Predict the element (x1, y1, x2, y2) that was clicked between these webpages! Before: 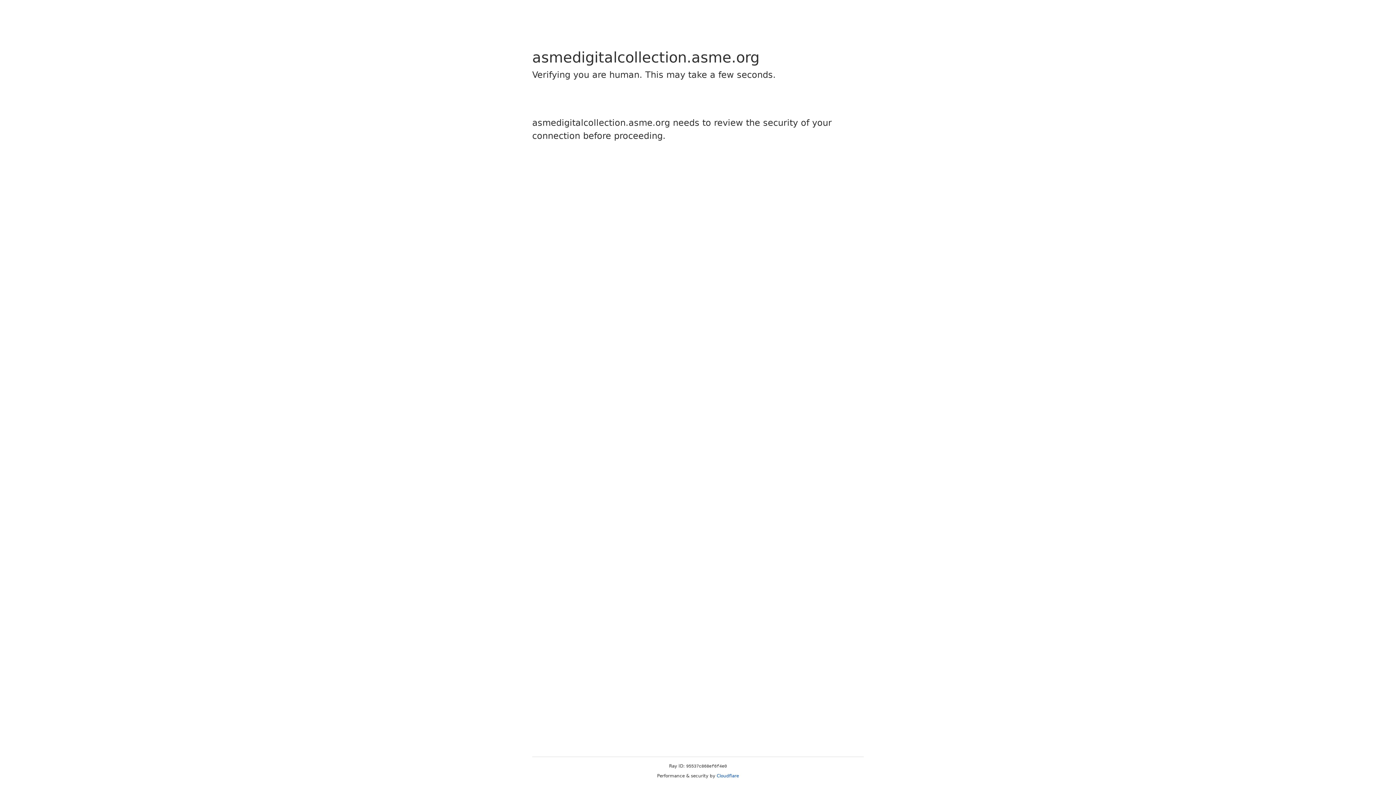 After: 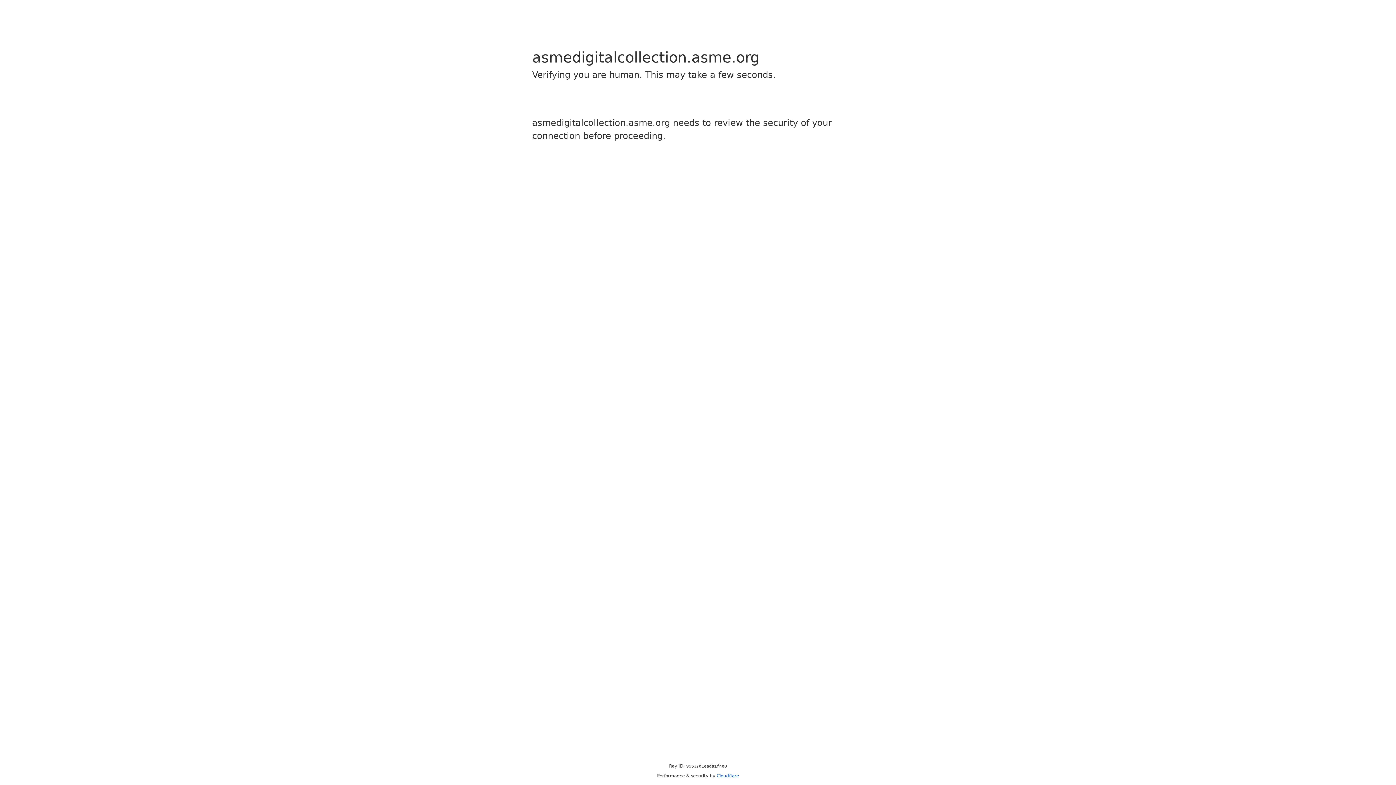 Action: bbox: (716, 773, 739, 778) label: Cloudflare